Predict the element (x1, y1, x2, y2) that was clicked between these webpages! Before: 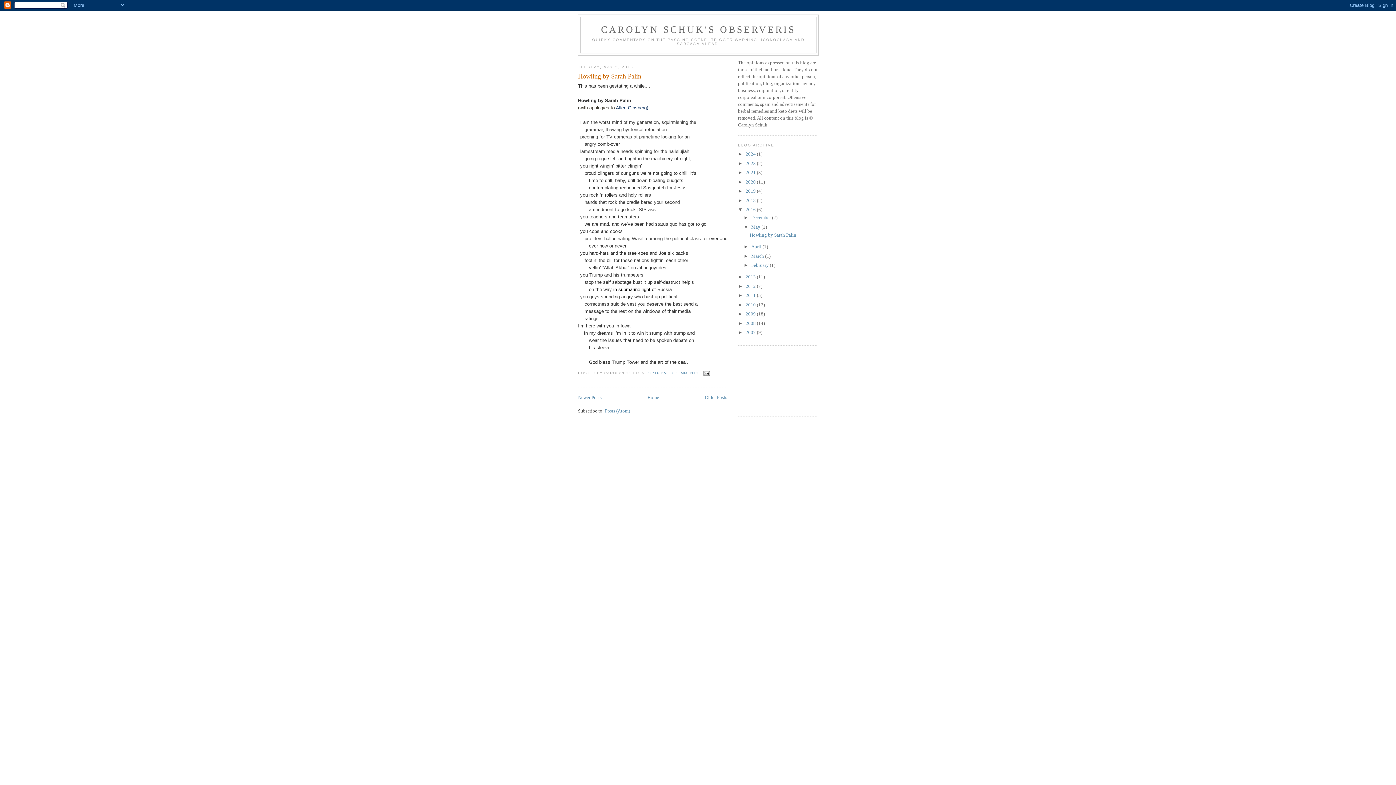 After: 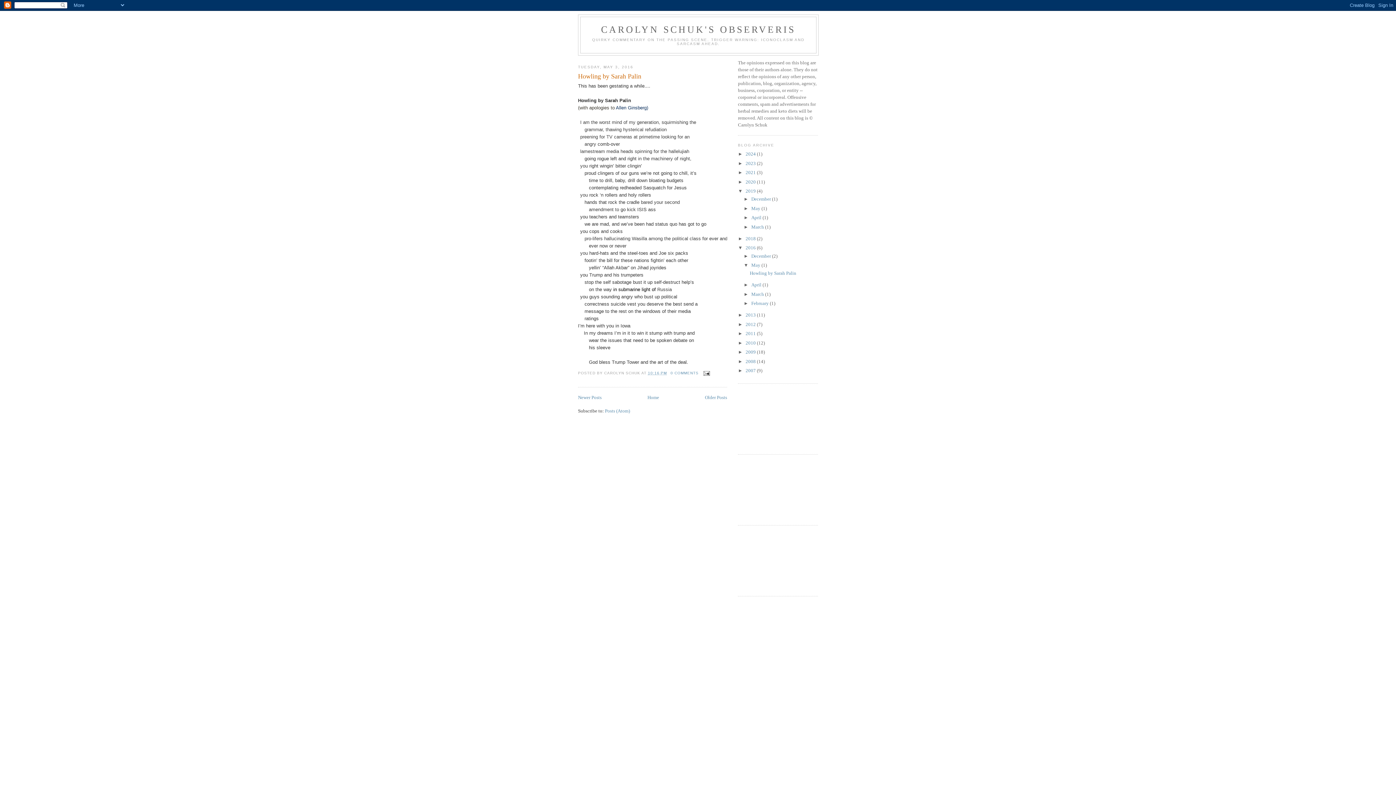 Action: bbox: (738, 188, 745, 193) label: ►  